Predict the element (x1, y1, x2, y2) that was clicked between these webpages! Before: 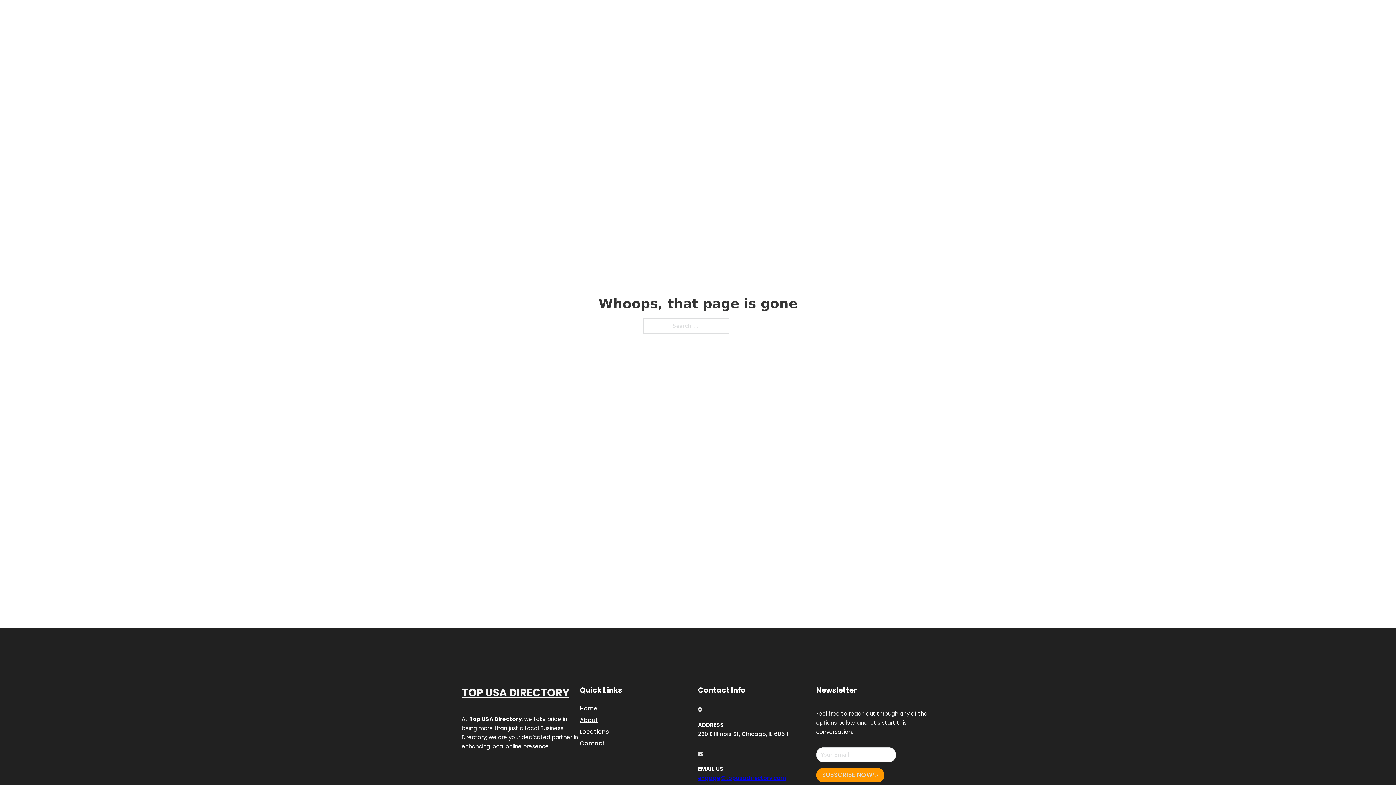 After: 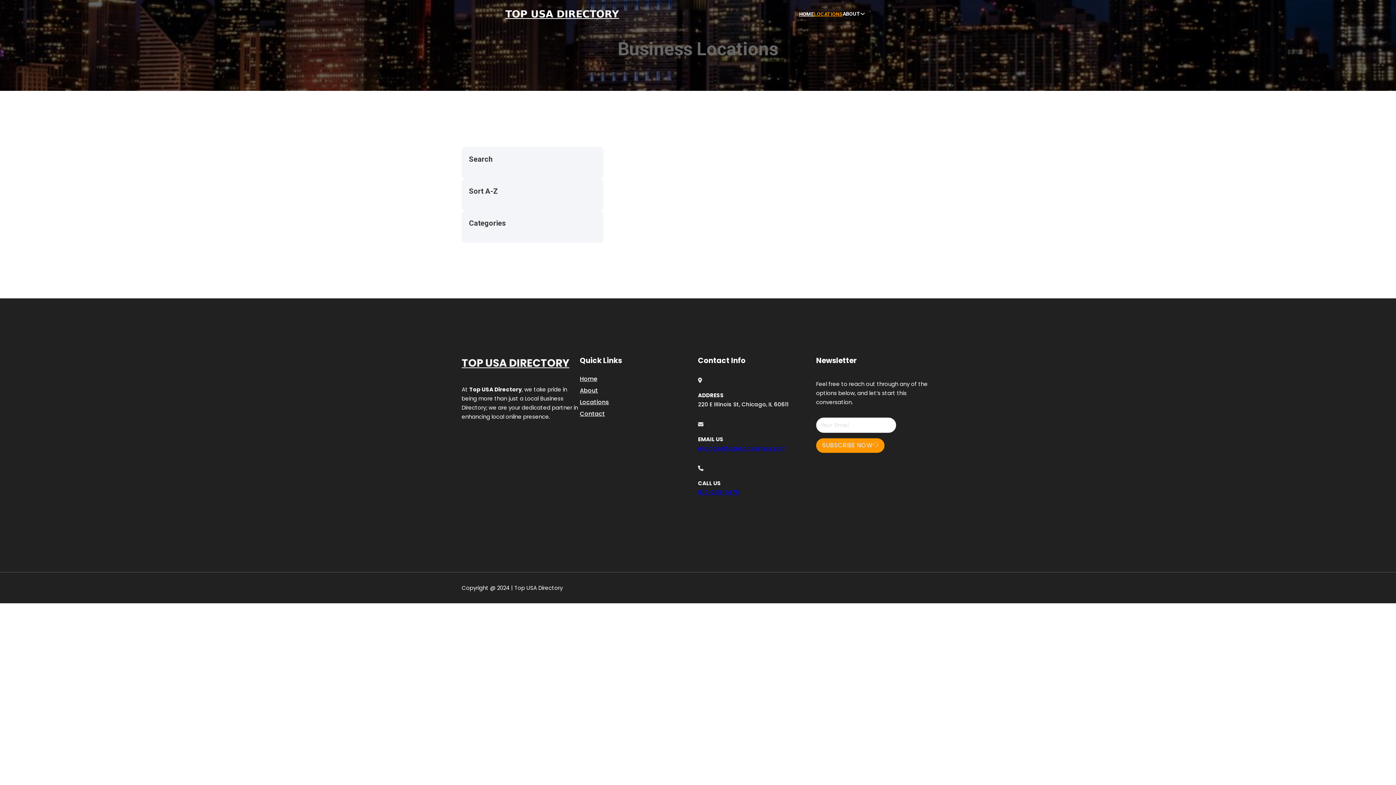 Action: bbox: (814, 10, 842, 18) label: LOCATIONS